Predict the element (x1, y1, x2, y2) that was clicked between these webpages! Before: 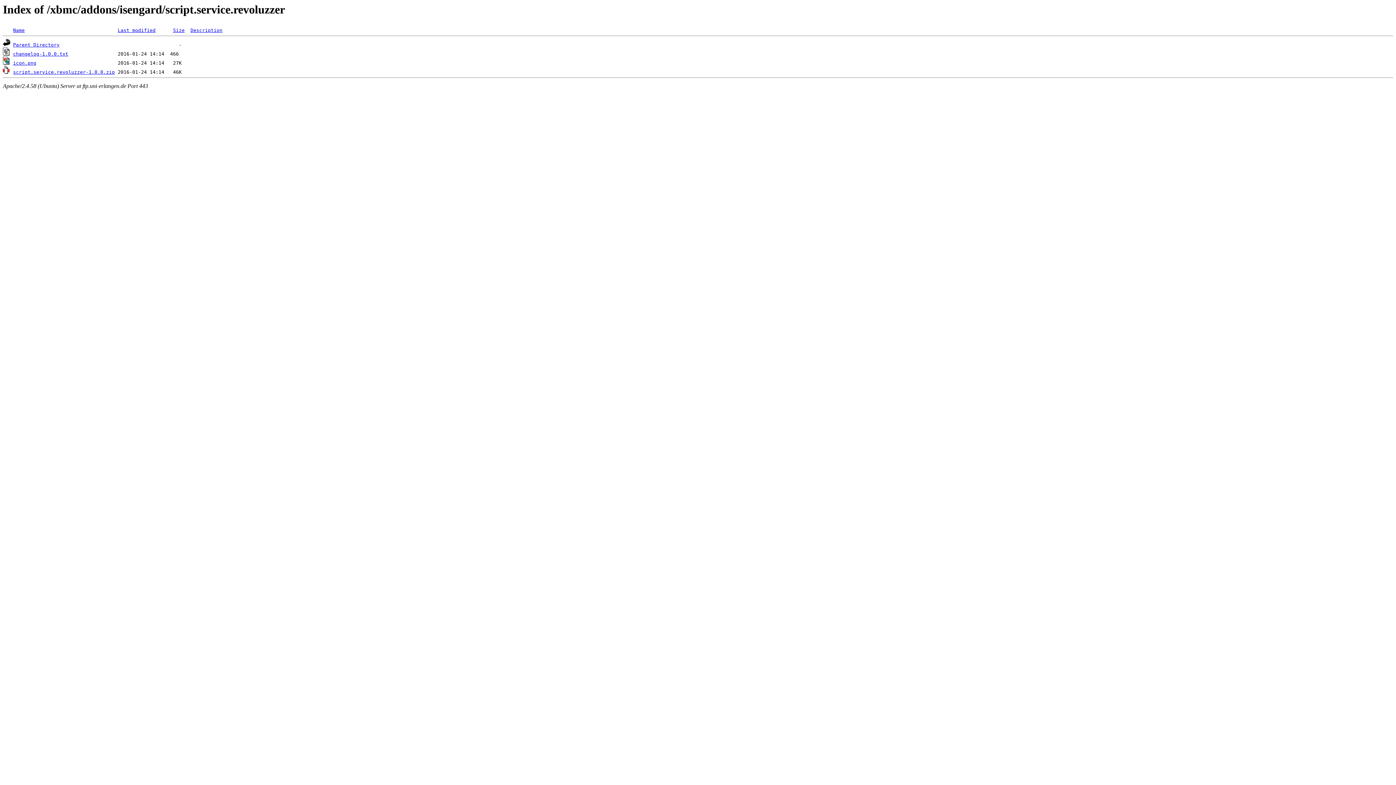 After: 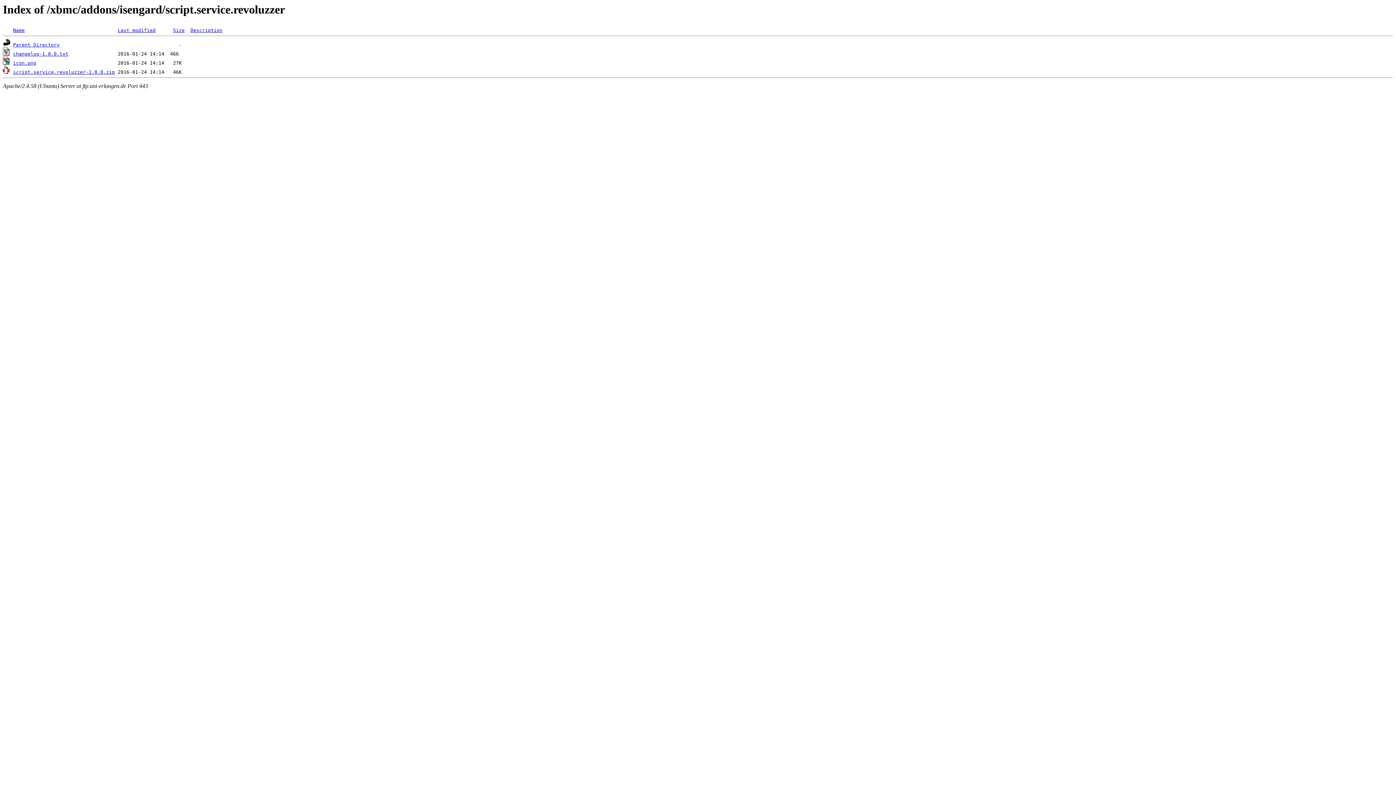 Action: label: Size bbox: (173, 27, 184, 33)